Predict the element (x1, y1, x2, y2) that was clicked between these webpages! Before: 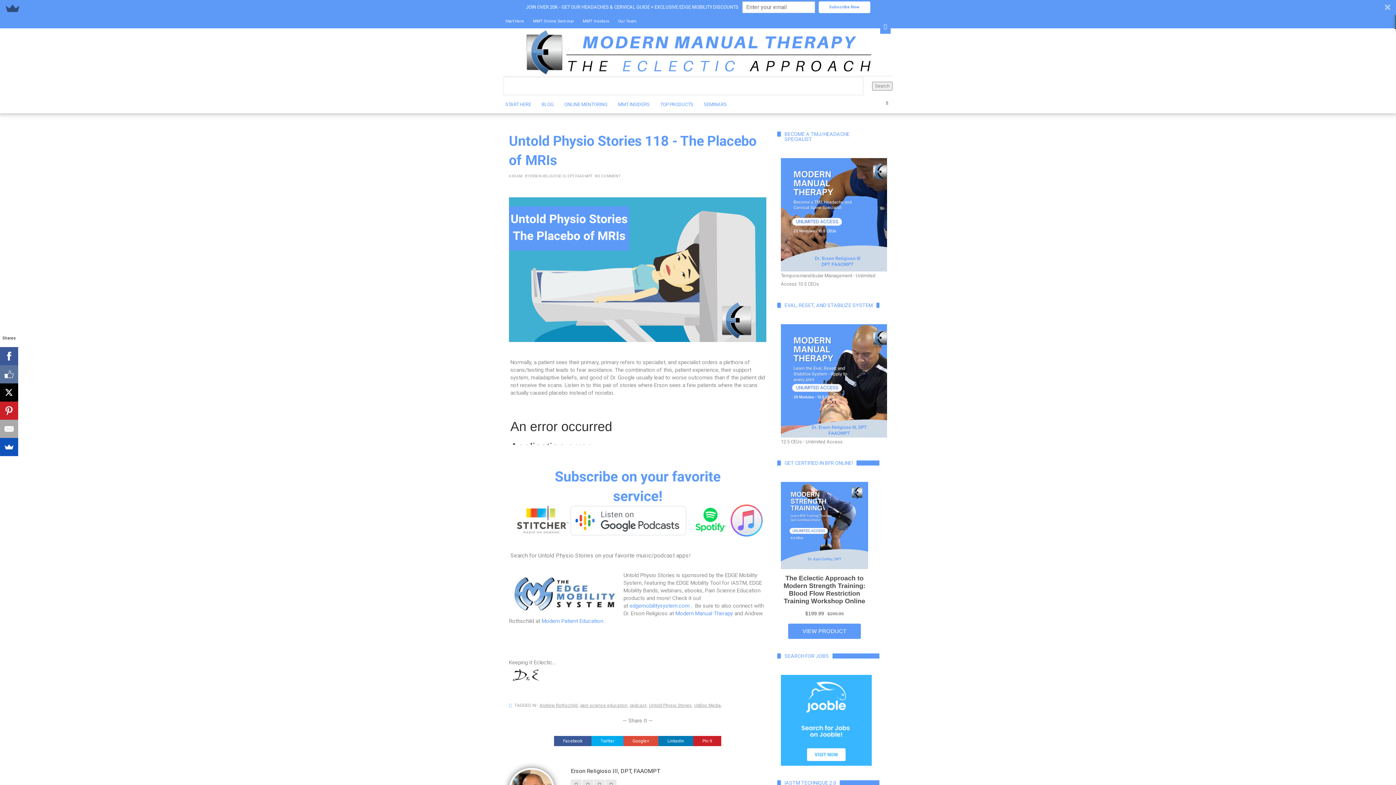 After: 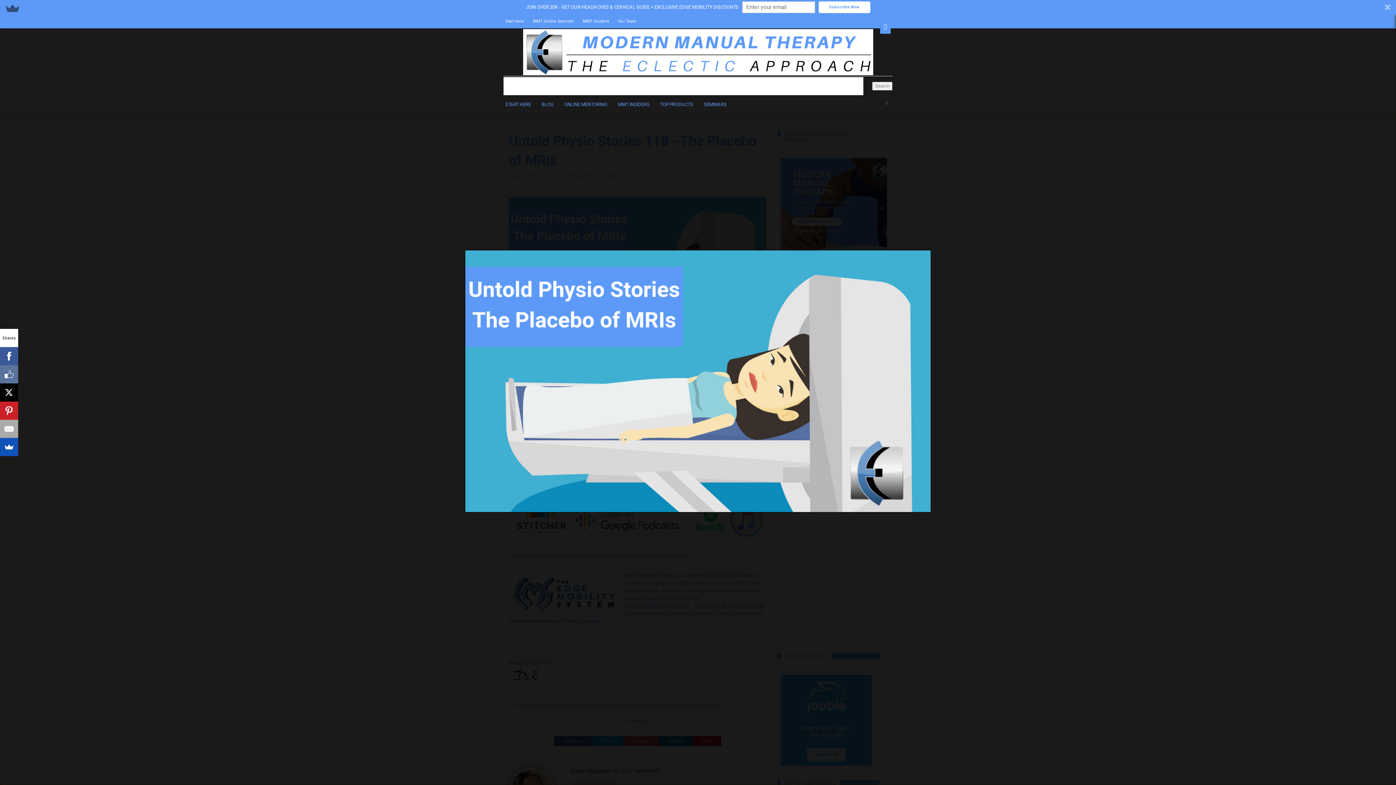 Action: bbox: (509, 183, 766, 328)